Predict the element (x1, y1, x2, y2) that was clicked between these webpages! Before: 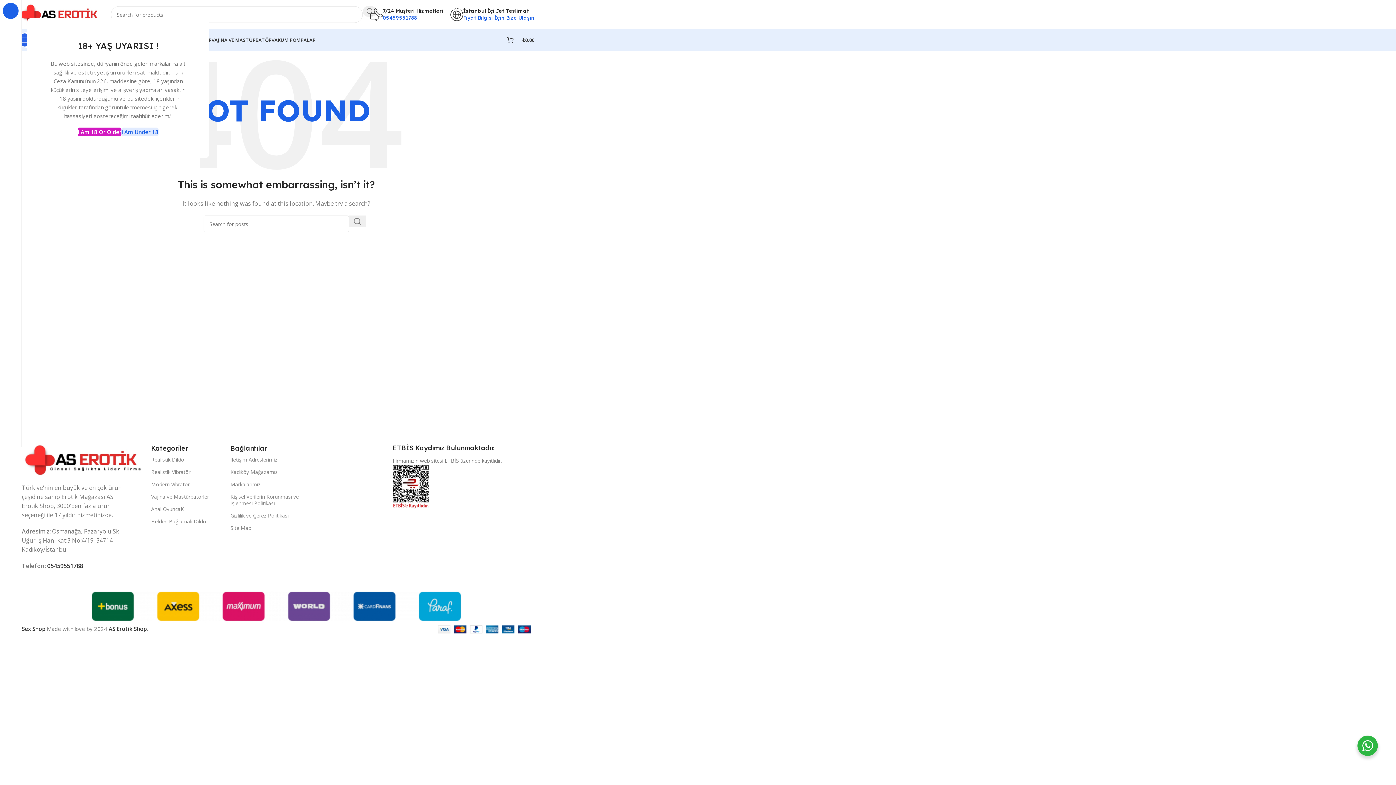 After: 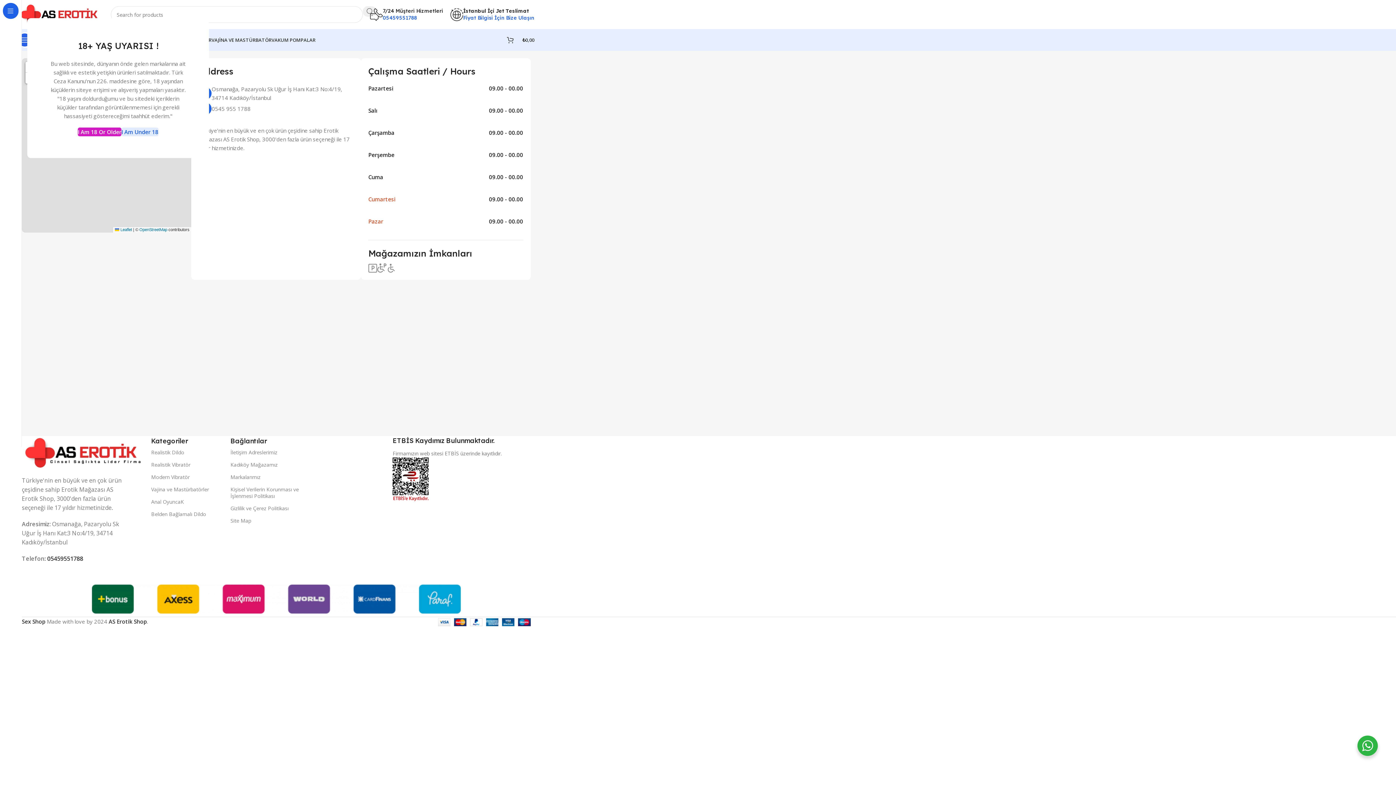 Action: label: Kadıköy Mağazamız bbox: (230, 466, 311, 478)